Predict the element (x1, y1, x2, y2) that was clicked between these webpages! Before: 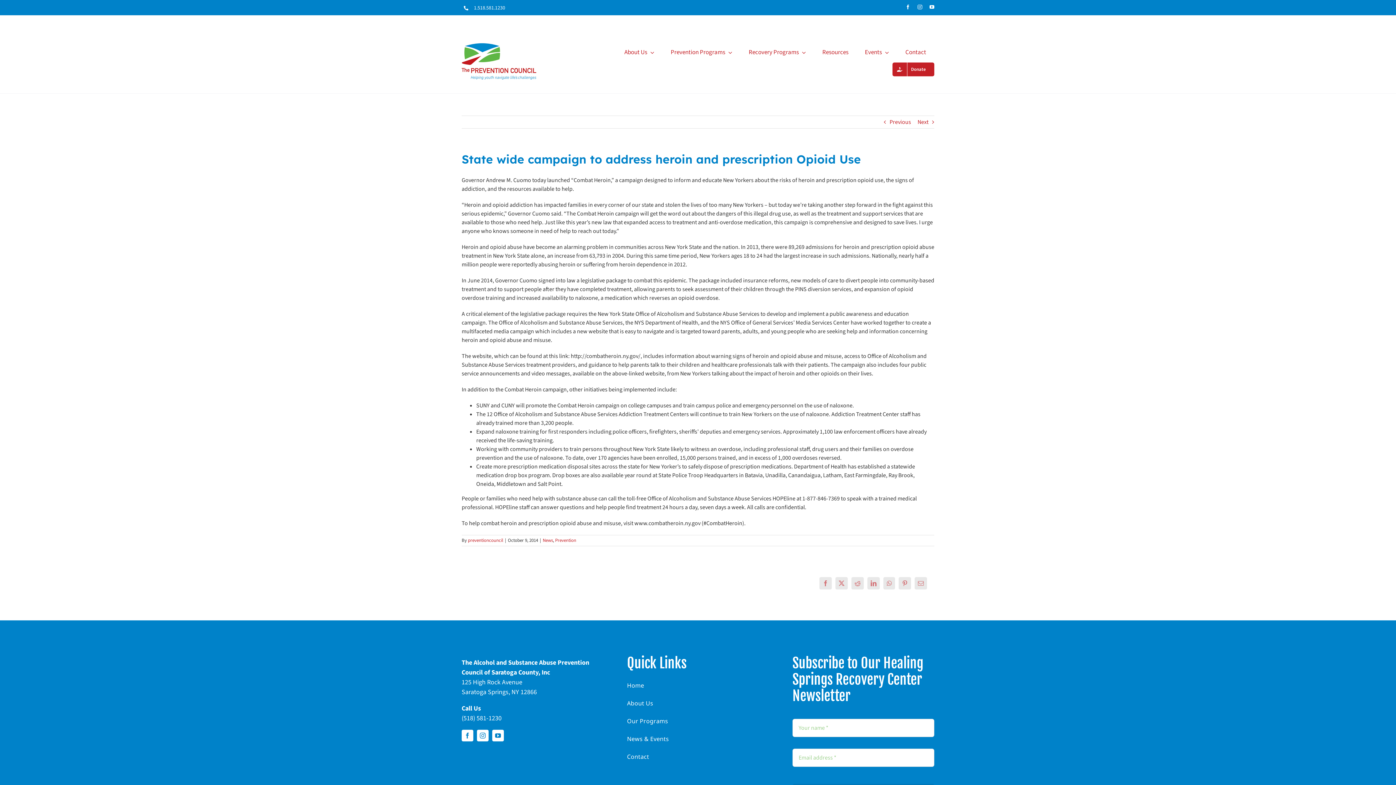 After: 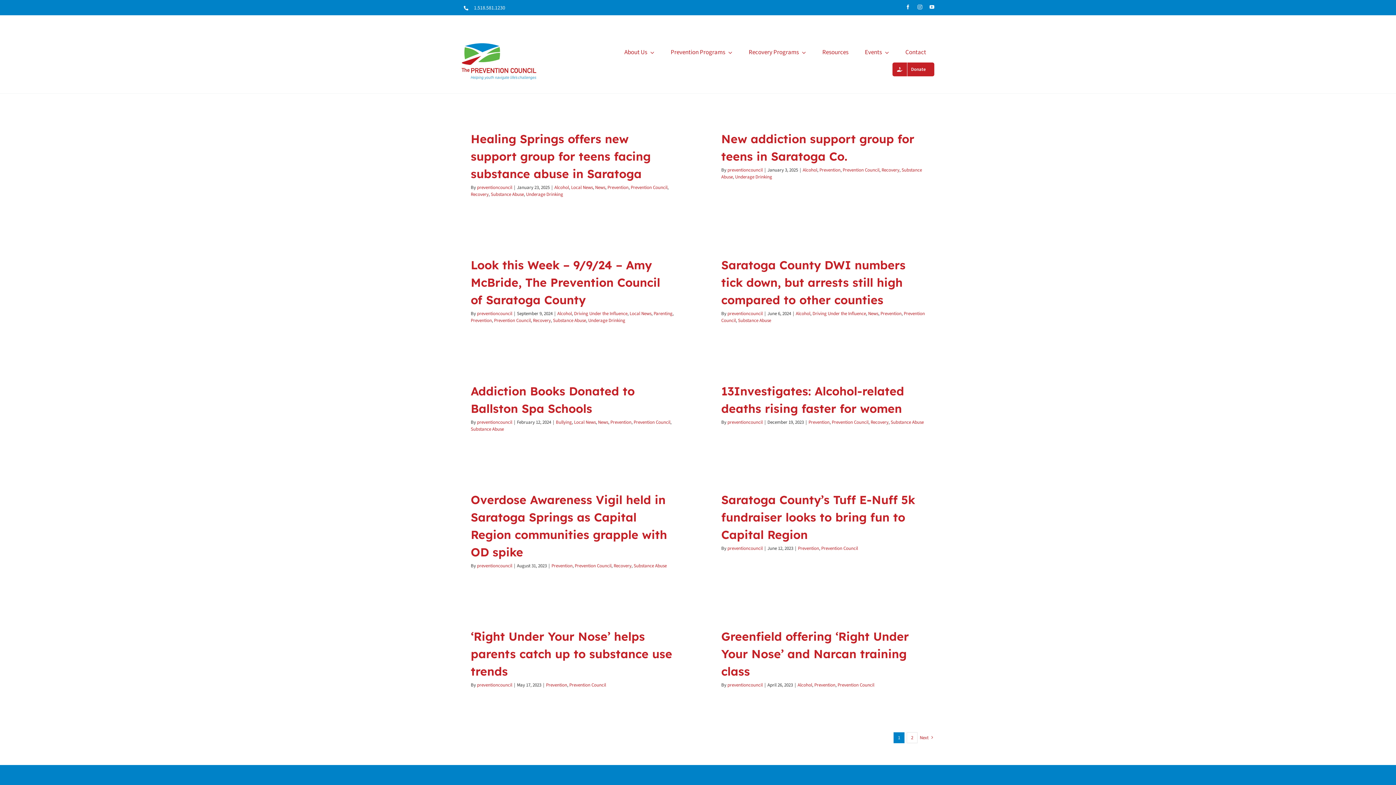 Action: label: Prevention bbox: (555, 537, 576, 543)